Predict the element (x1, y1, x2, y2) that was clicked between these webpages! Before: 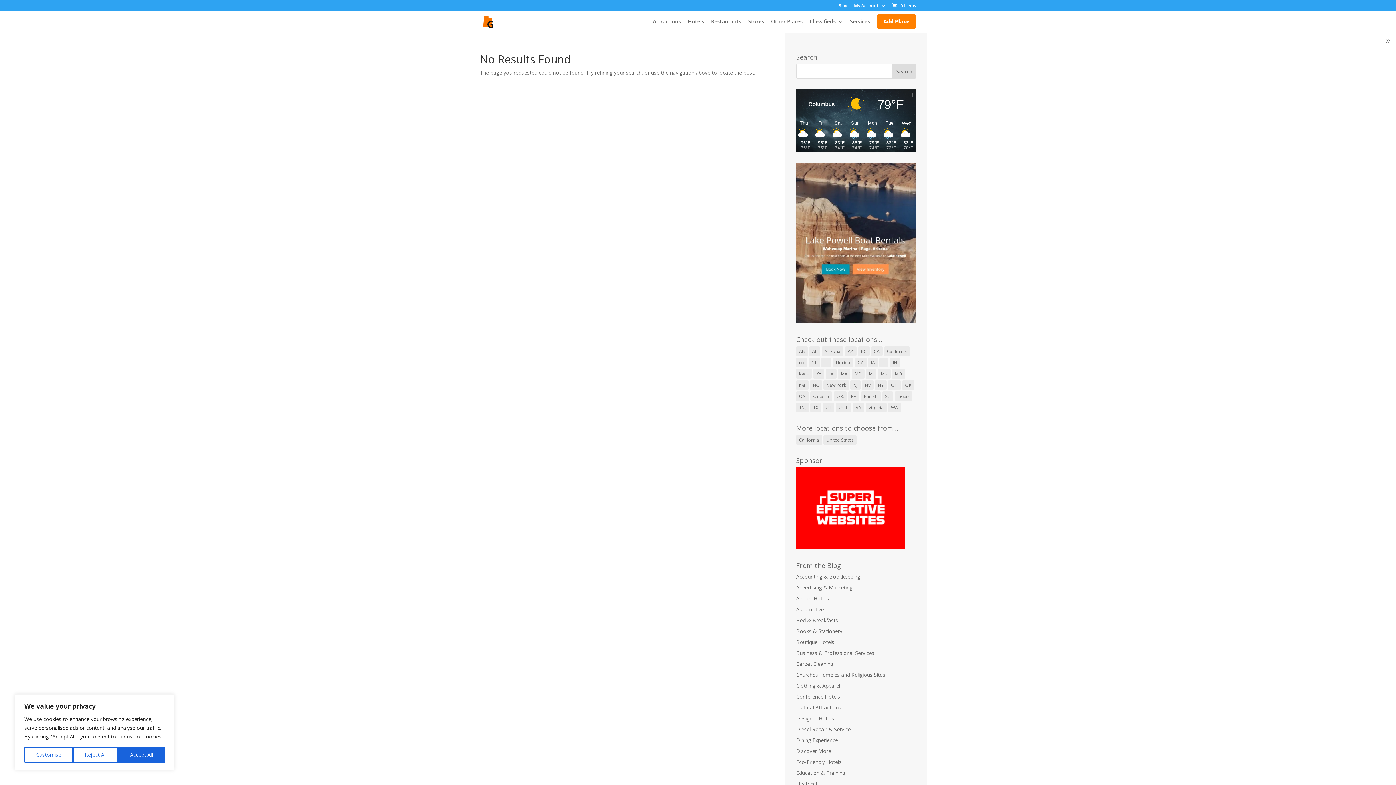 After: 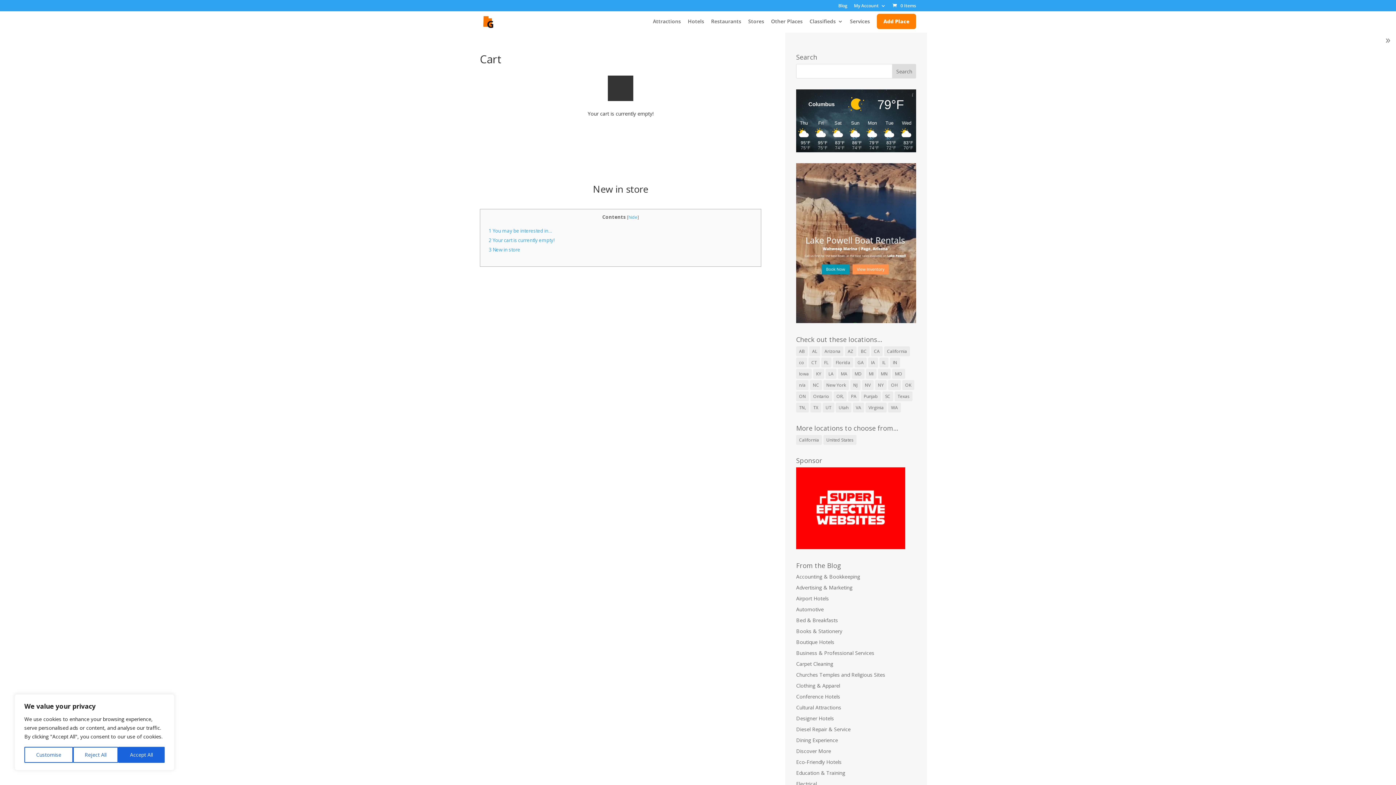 Action: bbox: (891, -2, 916, 8) label:  0 Items